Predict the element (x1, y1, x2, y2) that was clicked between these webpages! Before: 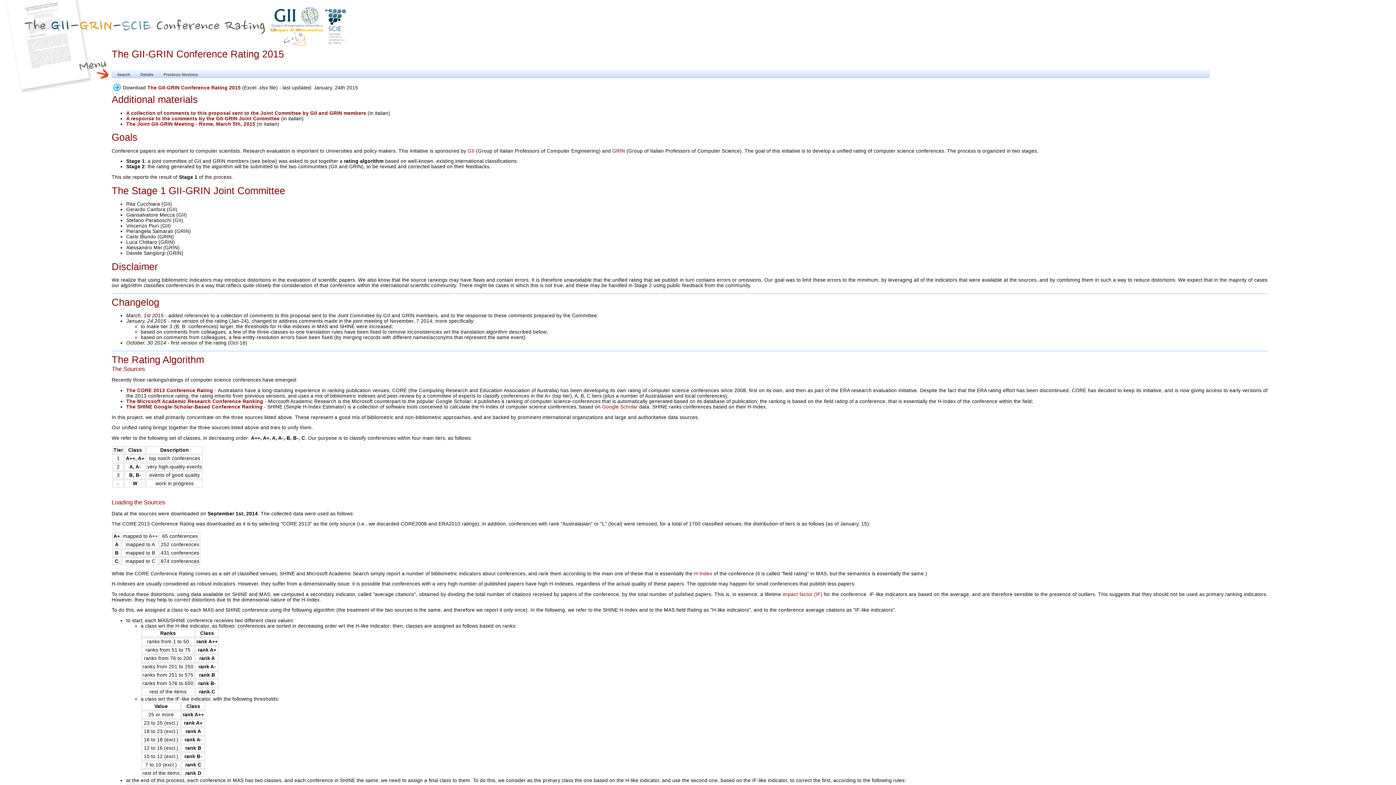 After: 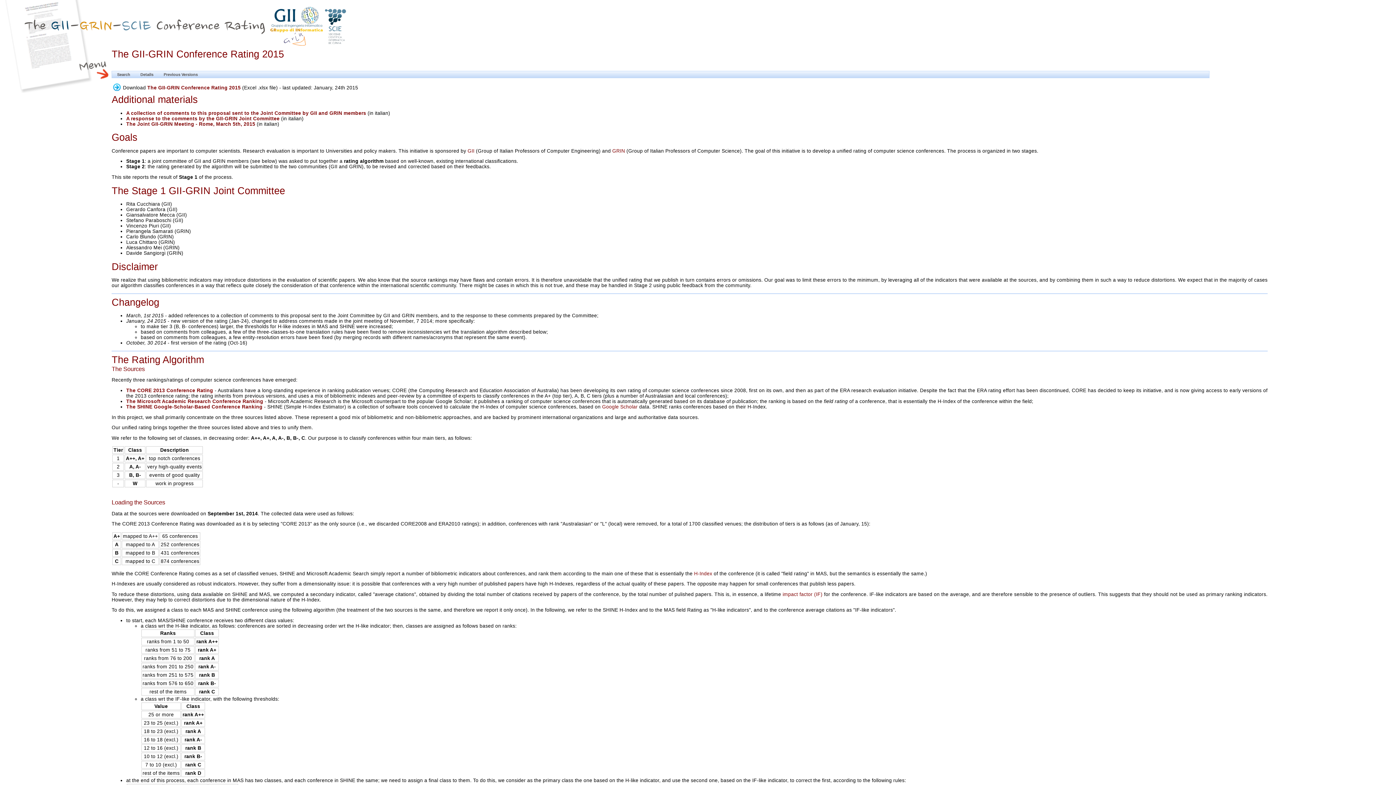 Action: label: The Joint GII-GRIN Meeting - Rome, March 5th, 2015  bbox: (126, 121, 256, 126)